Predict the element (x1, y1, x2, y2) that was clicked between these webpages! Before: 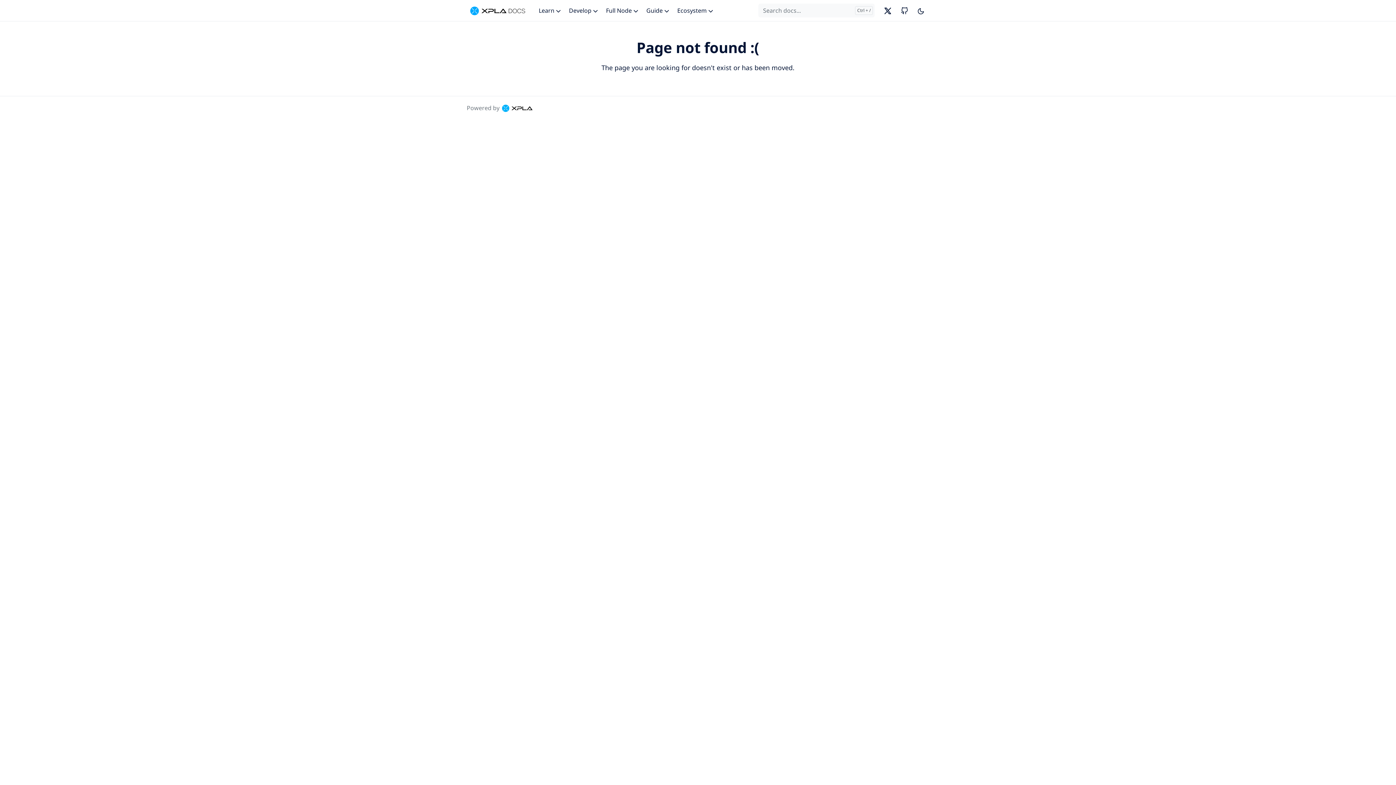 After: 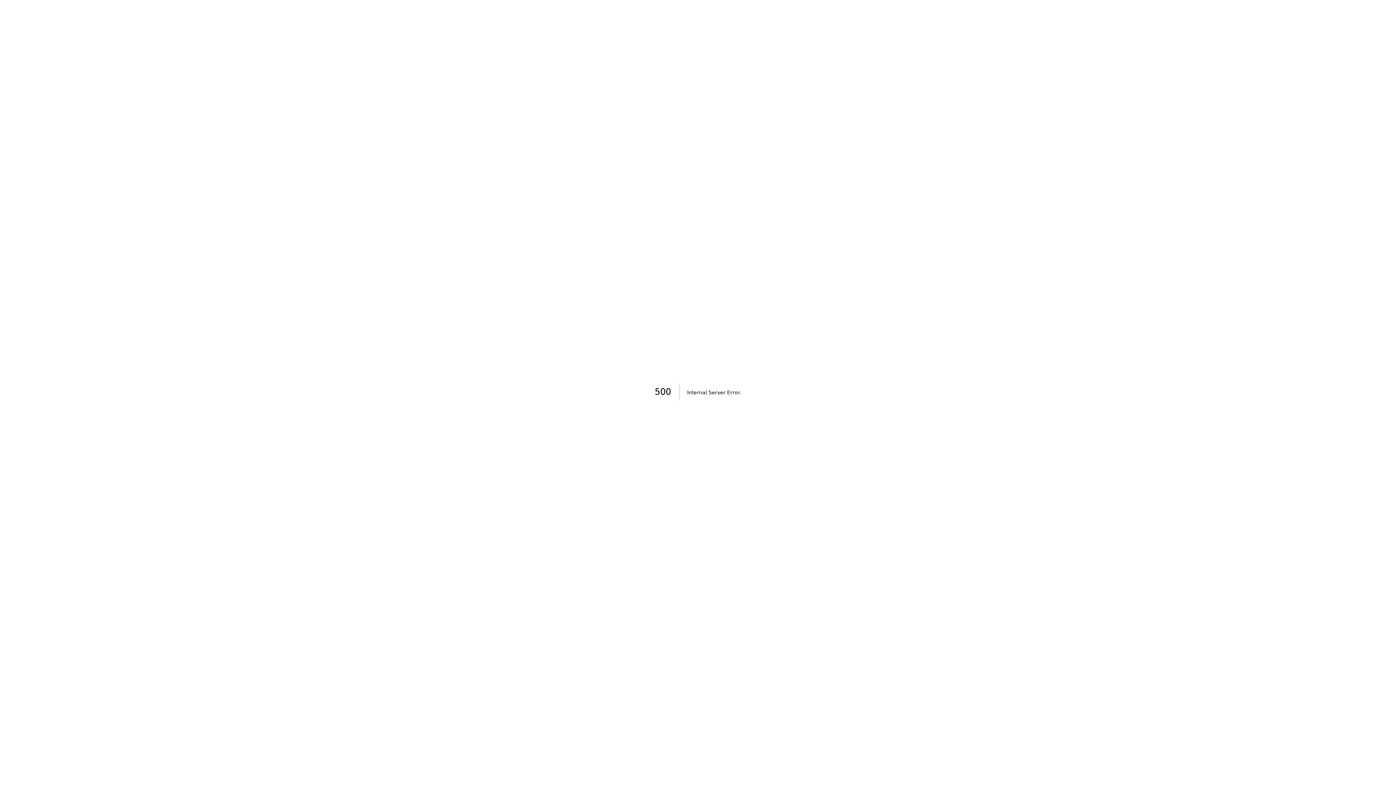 Action: bbox: (501, 104, 533, 112)